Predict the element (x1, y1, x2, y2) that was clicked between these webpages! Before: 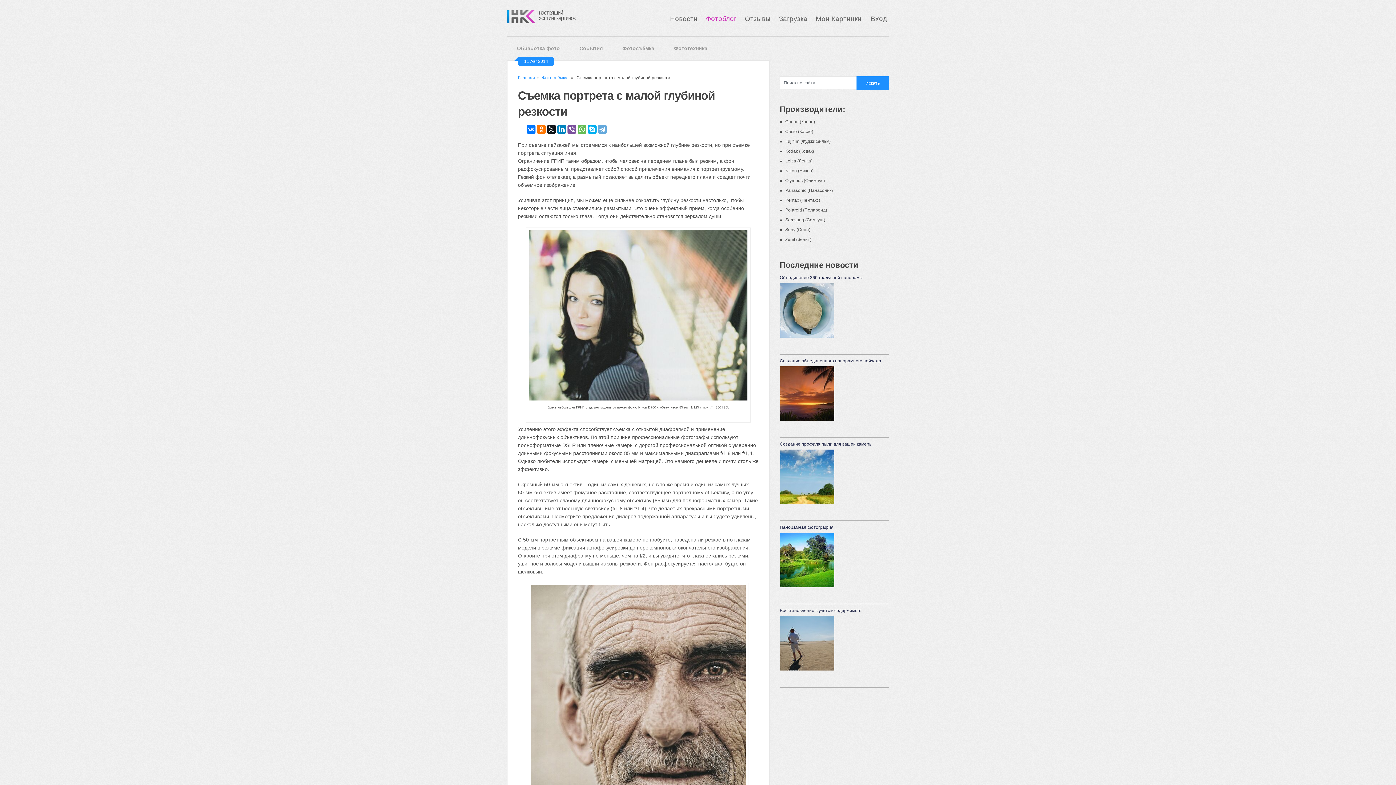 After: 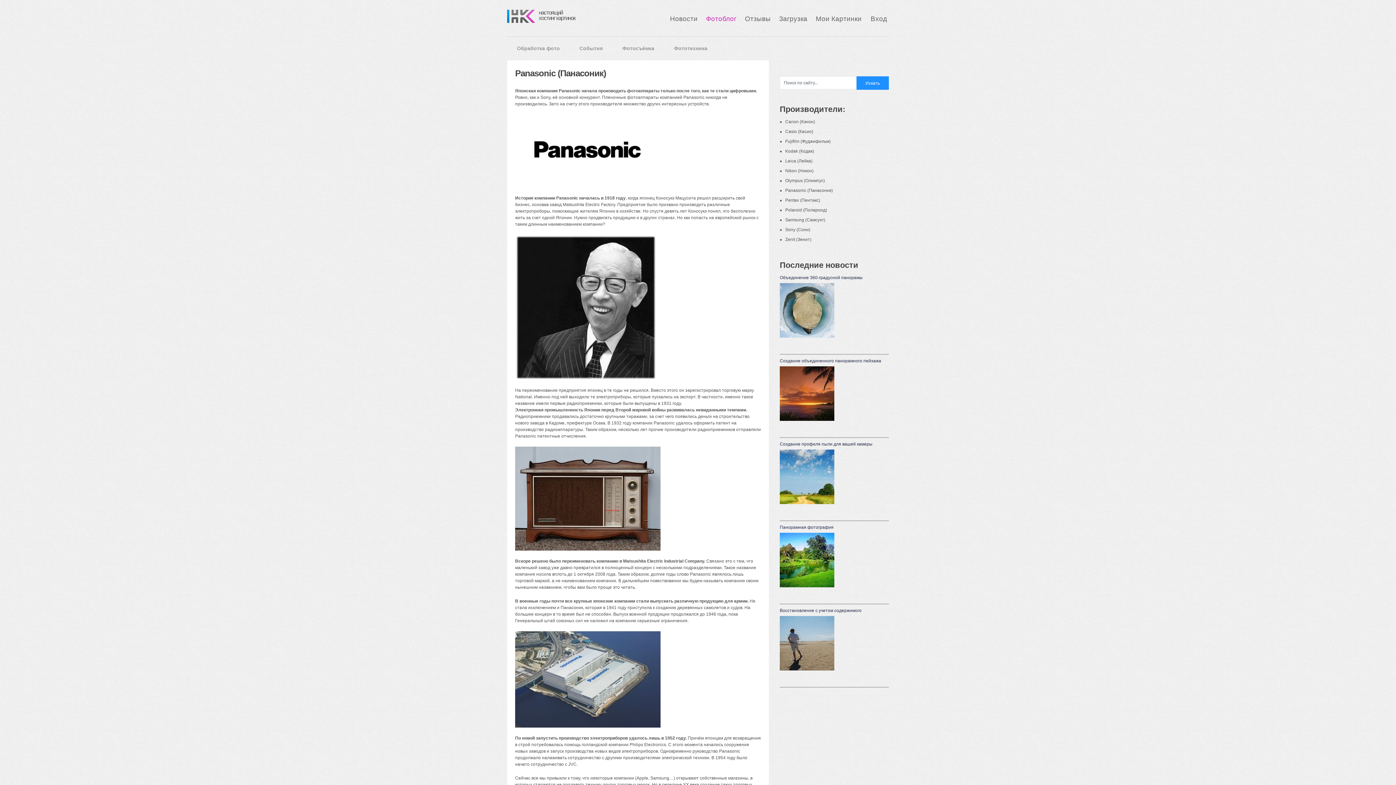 Action: label: Panasonic (Панасоник) bbox: (785, 188, 833, 193)